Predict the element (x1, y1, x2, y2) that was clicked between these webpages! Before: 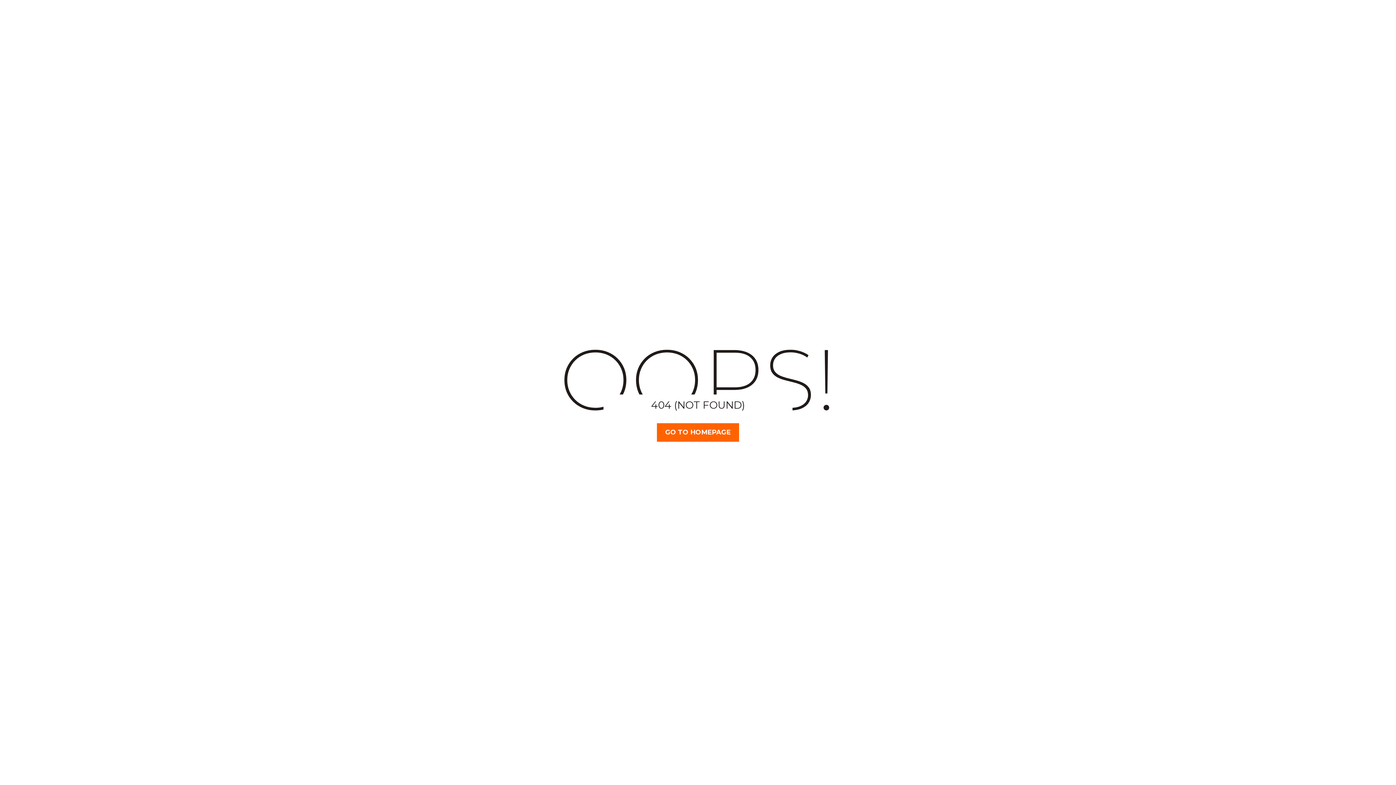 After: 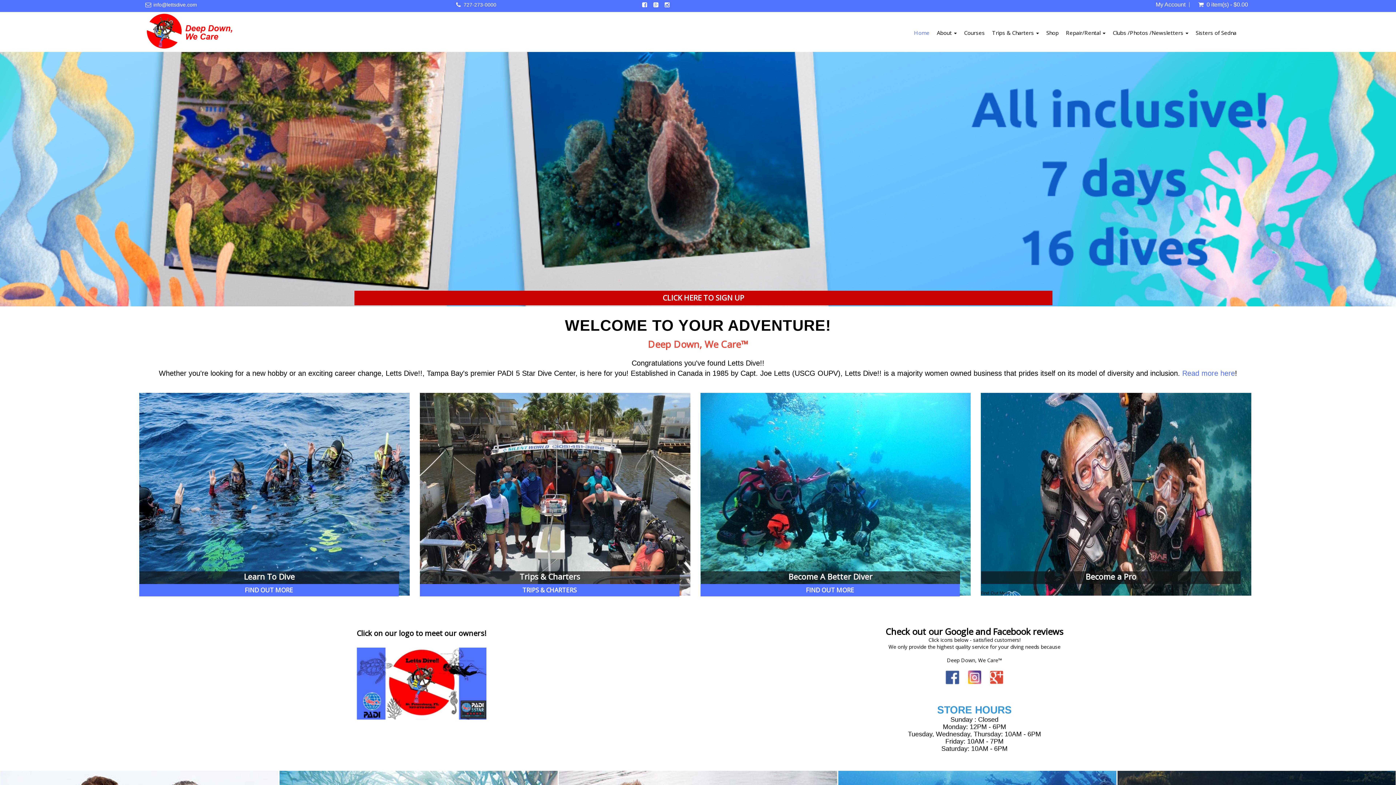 Action: bbox: (657, 423, 739, 442) label: GO TO HOMEPAGE